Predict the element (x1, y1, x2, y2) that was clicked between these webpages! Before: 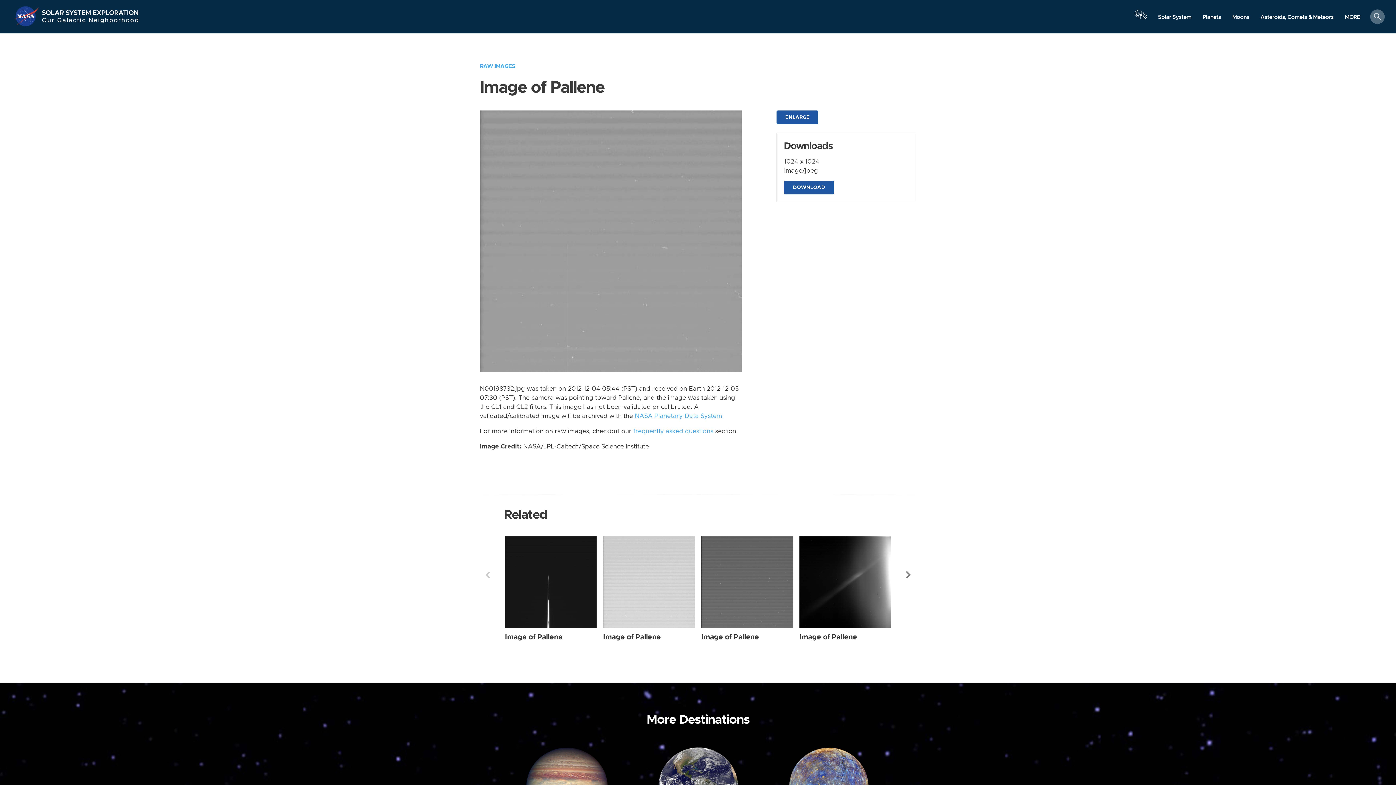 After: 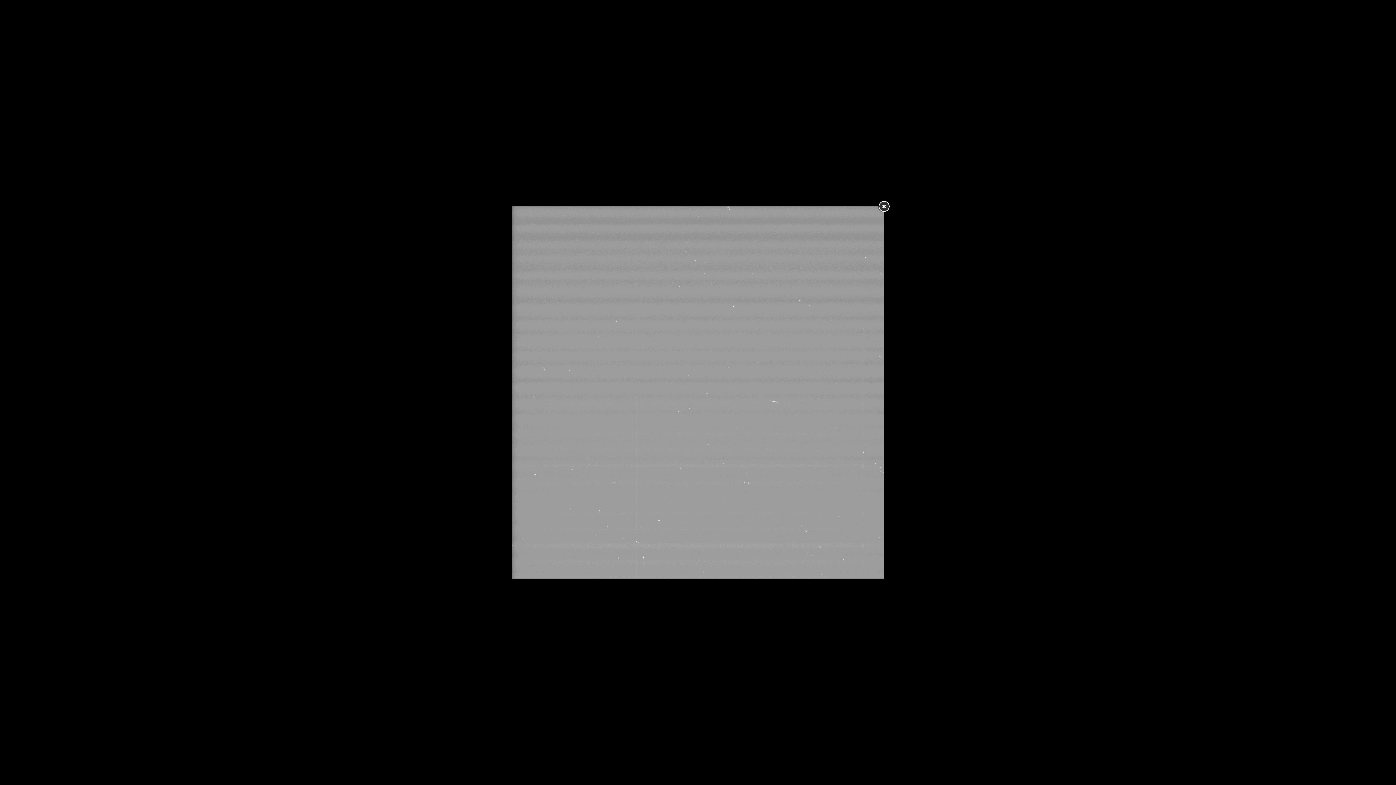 Action: label: ENLARGE bbox: (776, 110, 818, 124)